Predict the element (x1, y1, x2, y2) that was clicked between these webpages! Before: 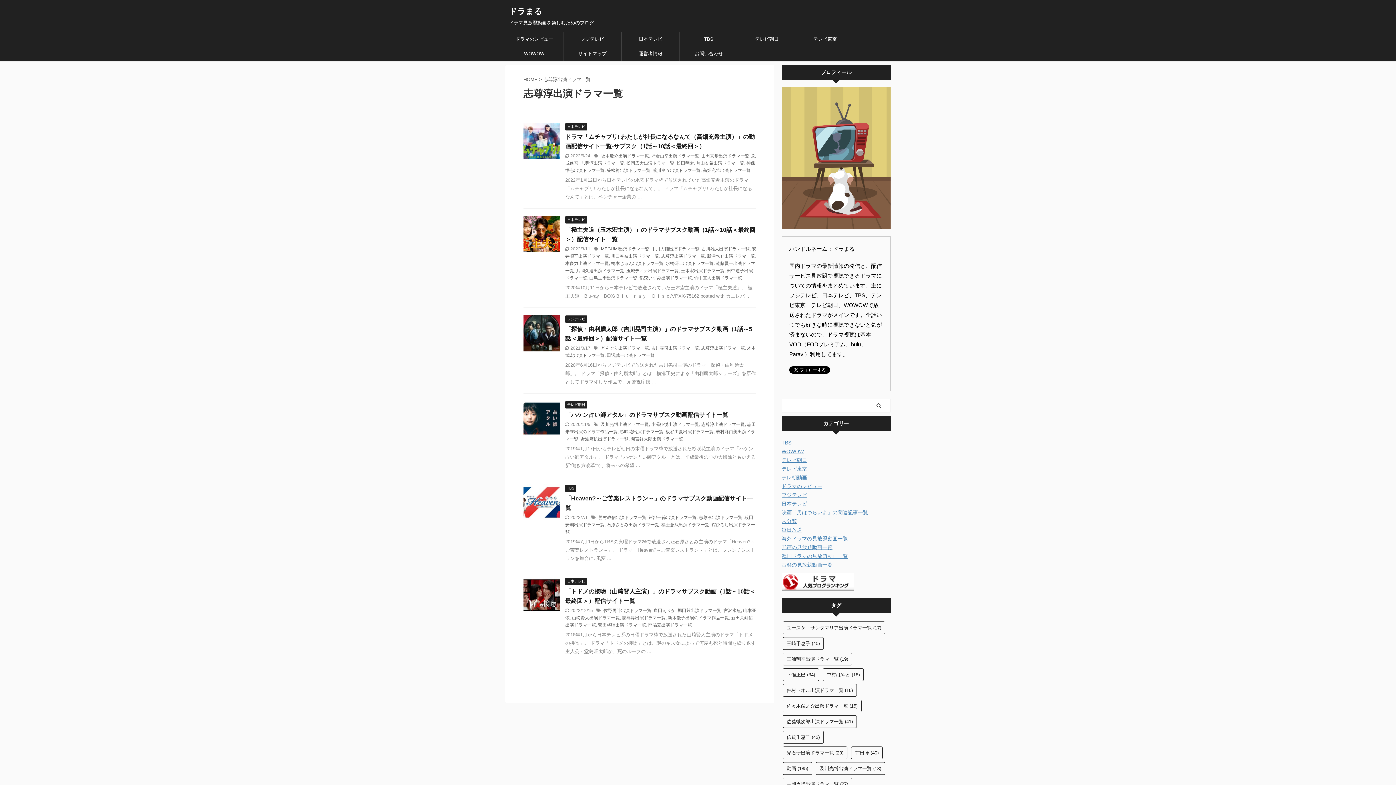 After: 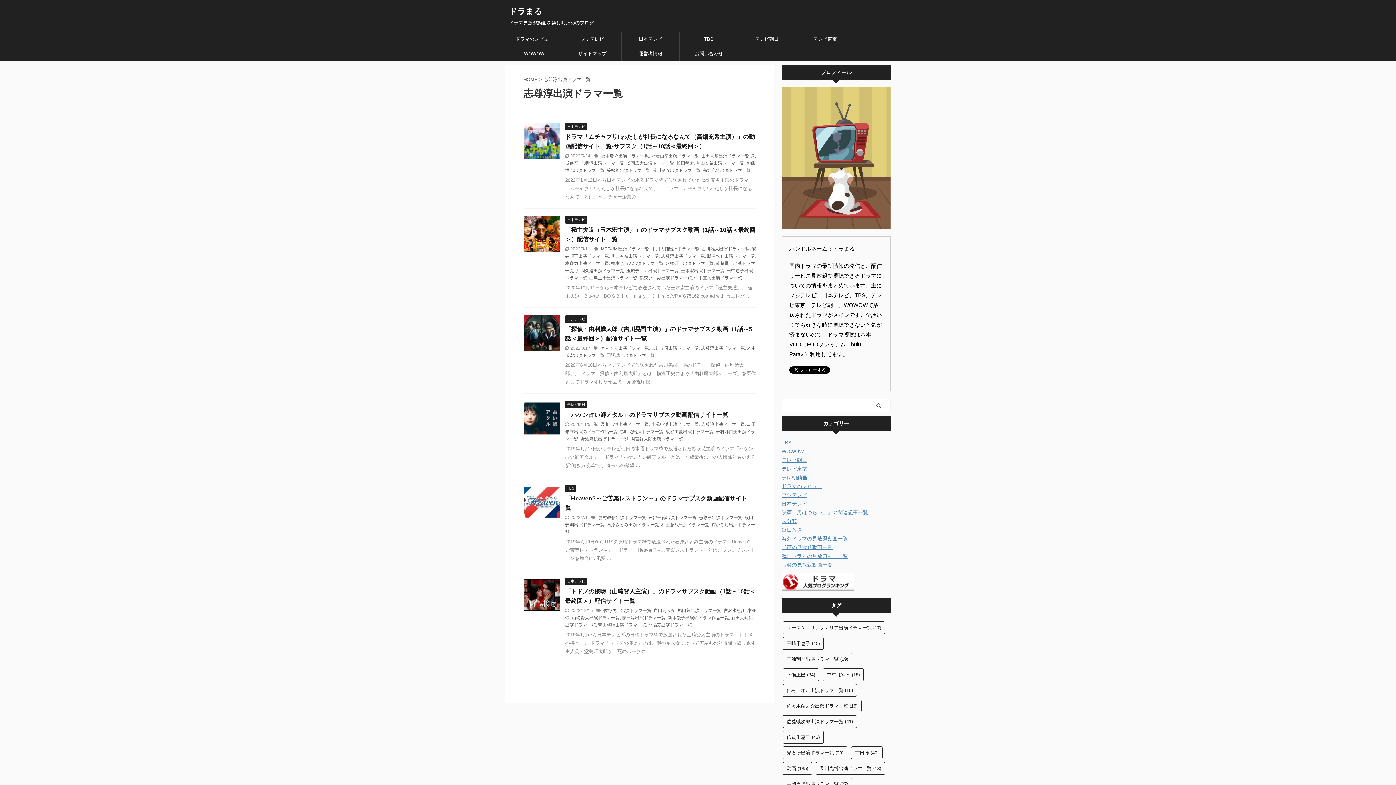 Action: bbox: (580, 160, 624, 165) label: 志尊淳出演ドラマ一覧